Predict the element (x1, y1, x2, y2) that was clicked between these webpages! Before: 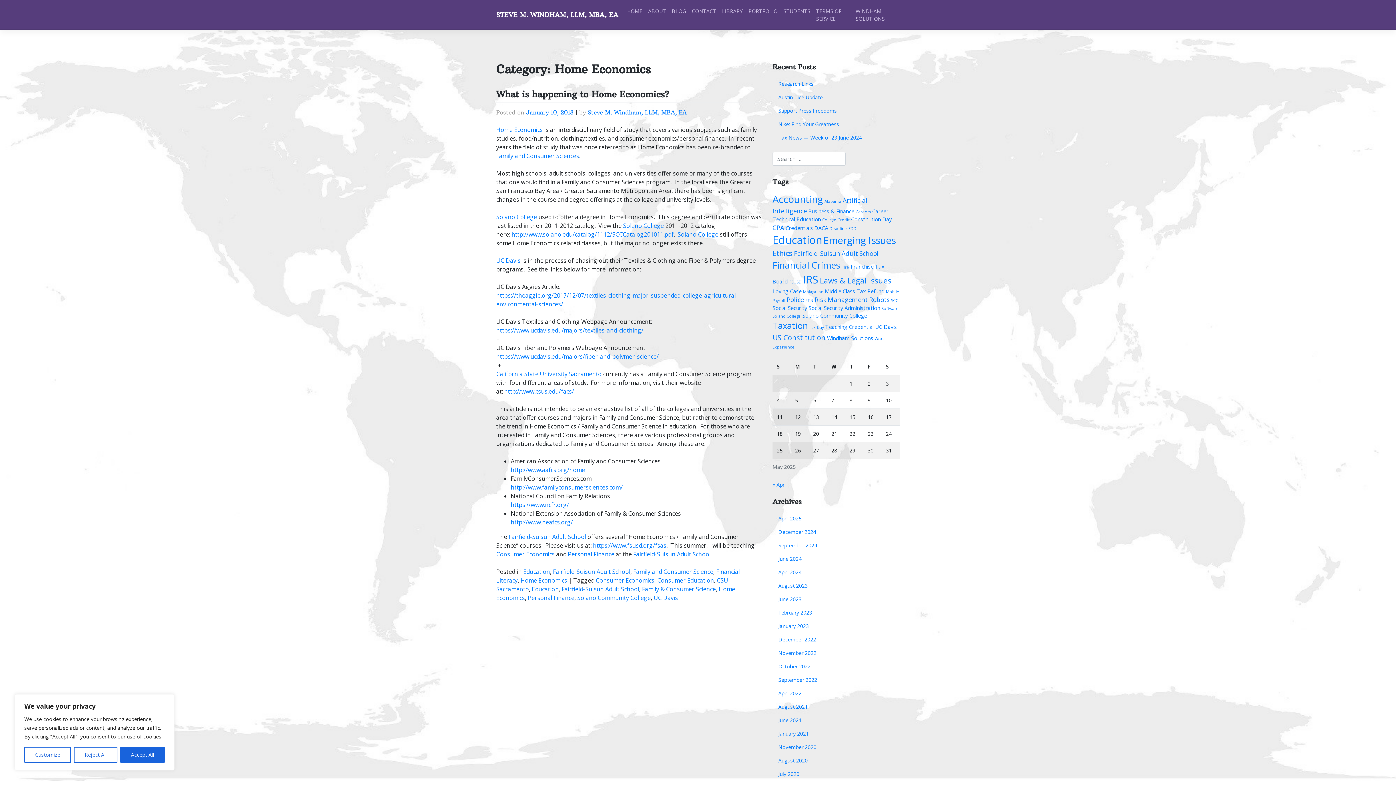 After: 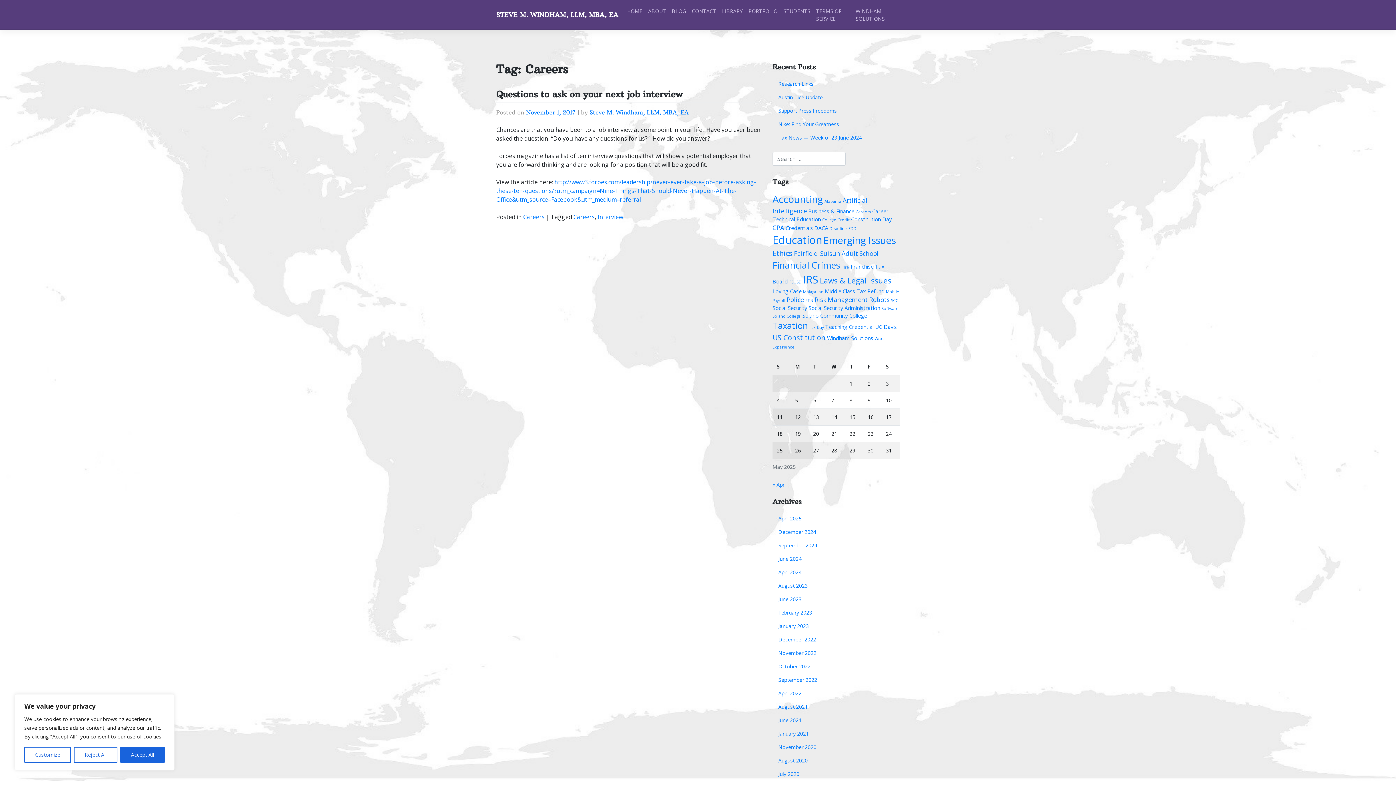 Action: label: Careers (1 item) bbox: (856, 209, 870, 214)